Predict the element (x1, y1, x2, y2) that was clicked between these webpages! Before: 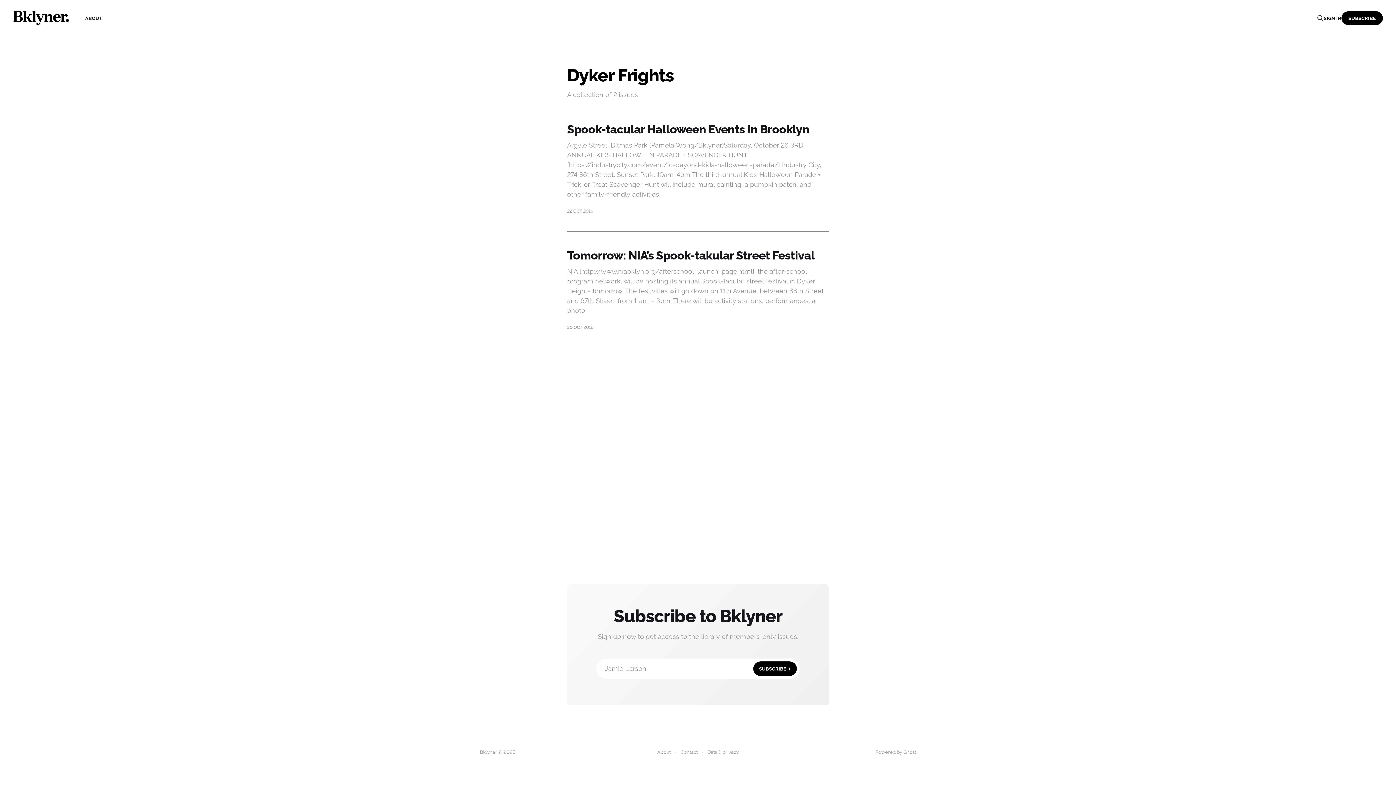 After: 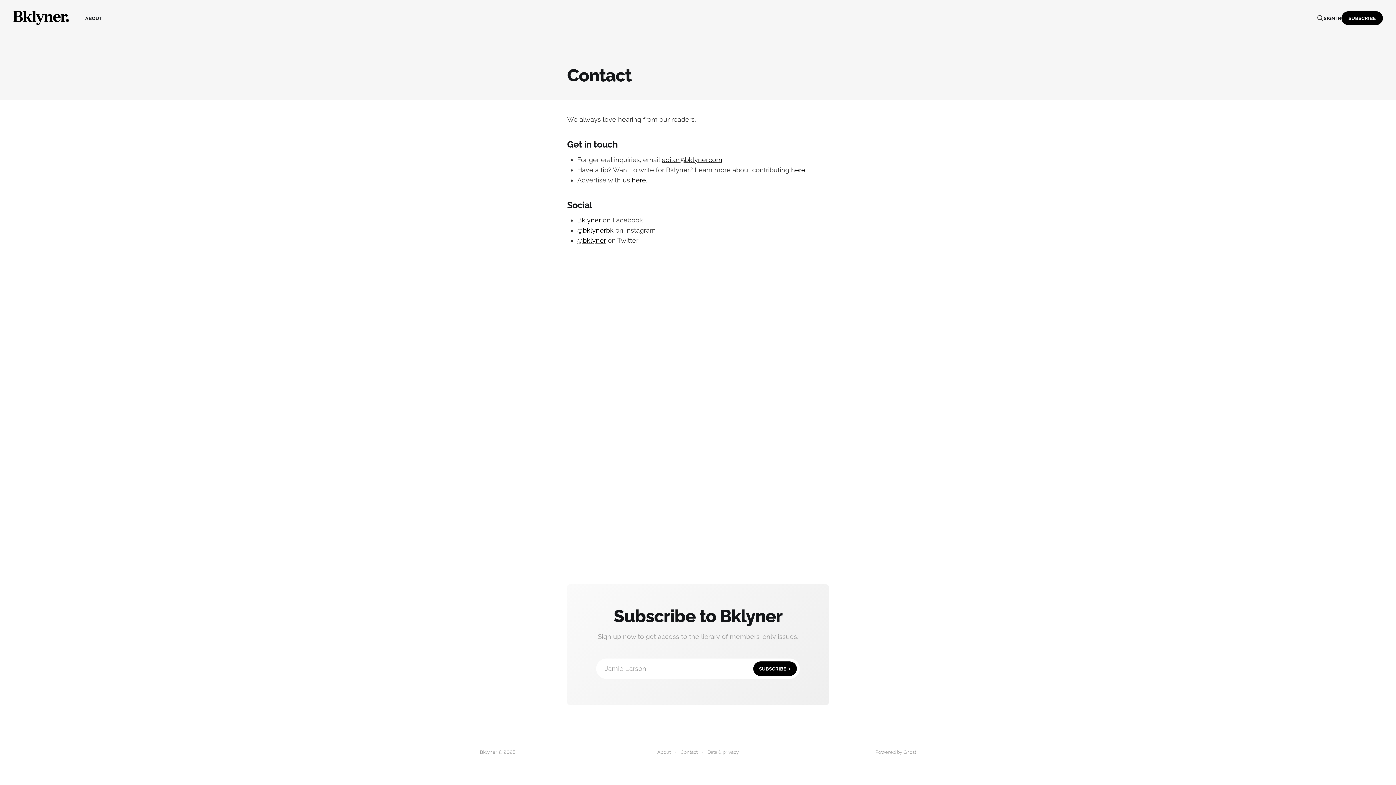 Action: bbox: (680, 749, 697, 756) label: Contact